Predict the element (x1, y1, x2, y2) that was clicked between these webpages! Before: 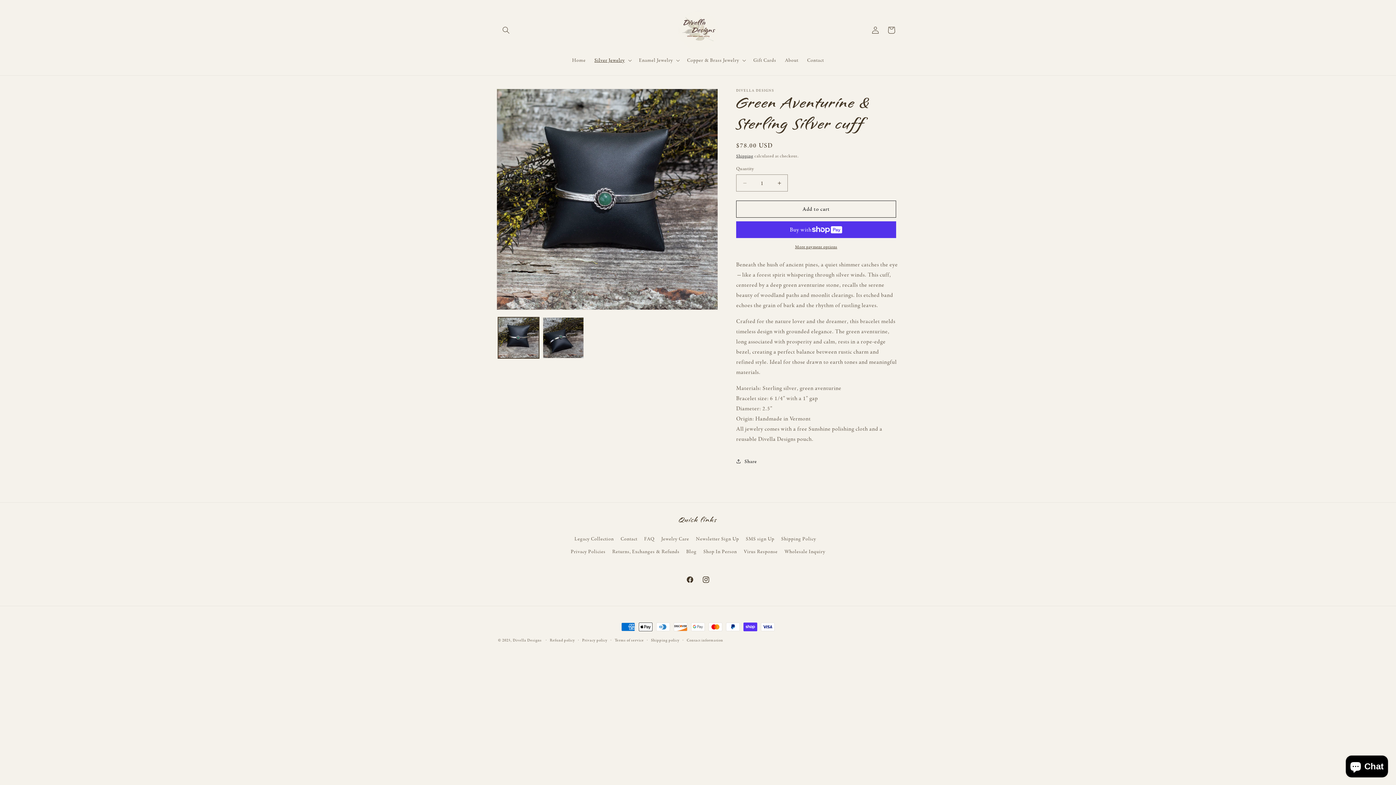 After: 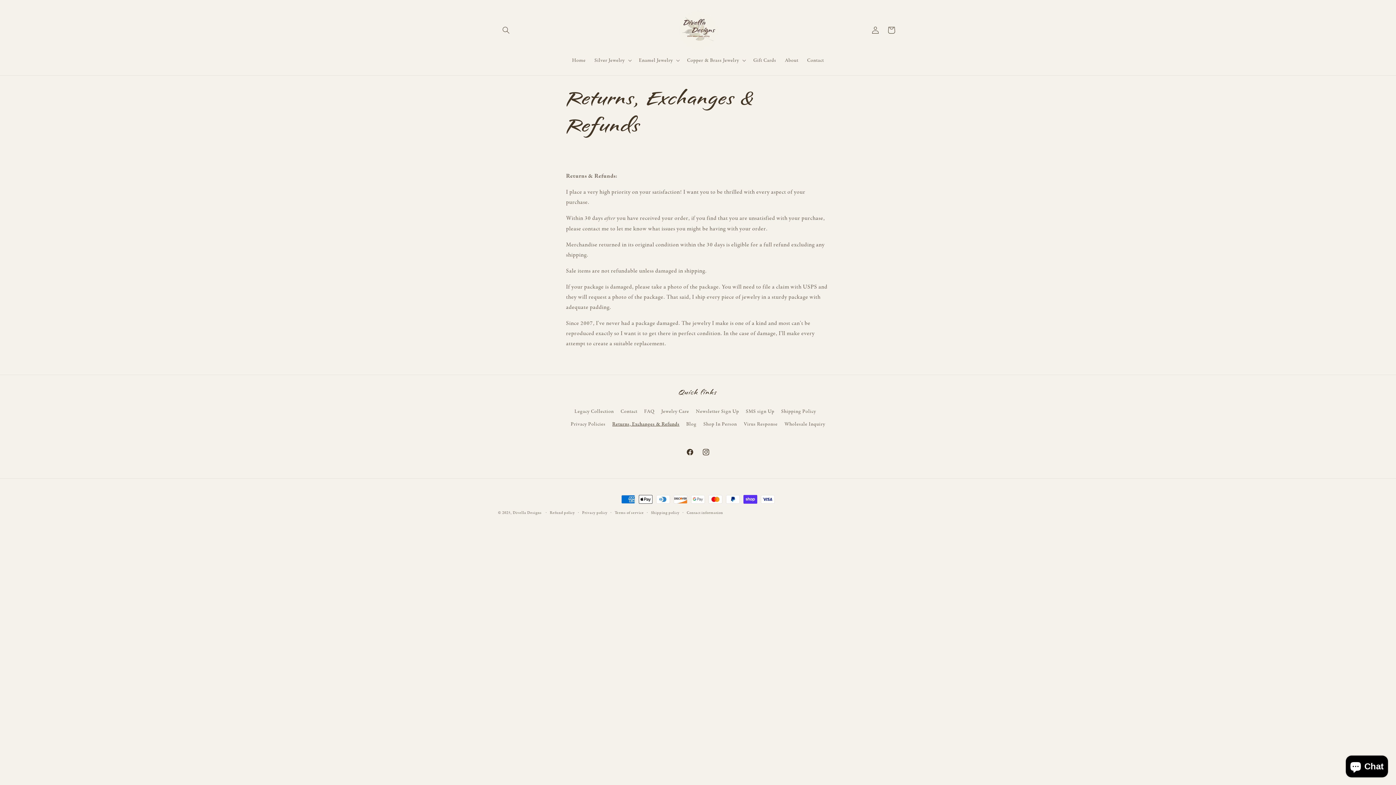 Action: bbox: (612, 545, 679, 558) label: Returns, Exchanges & Refunds